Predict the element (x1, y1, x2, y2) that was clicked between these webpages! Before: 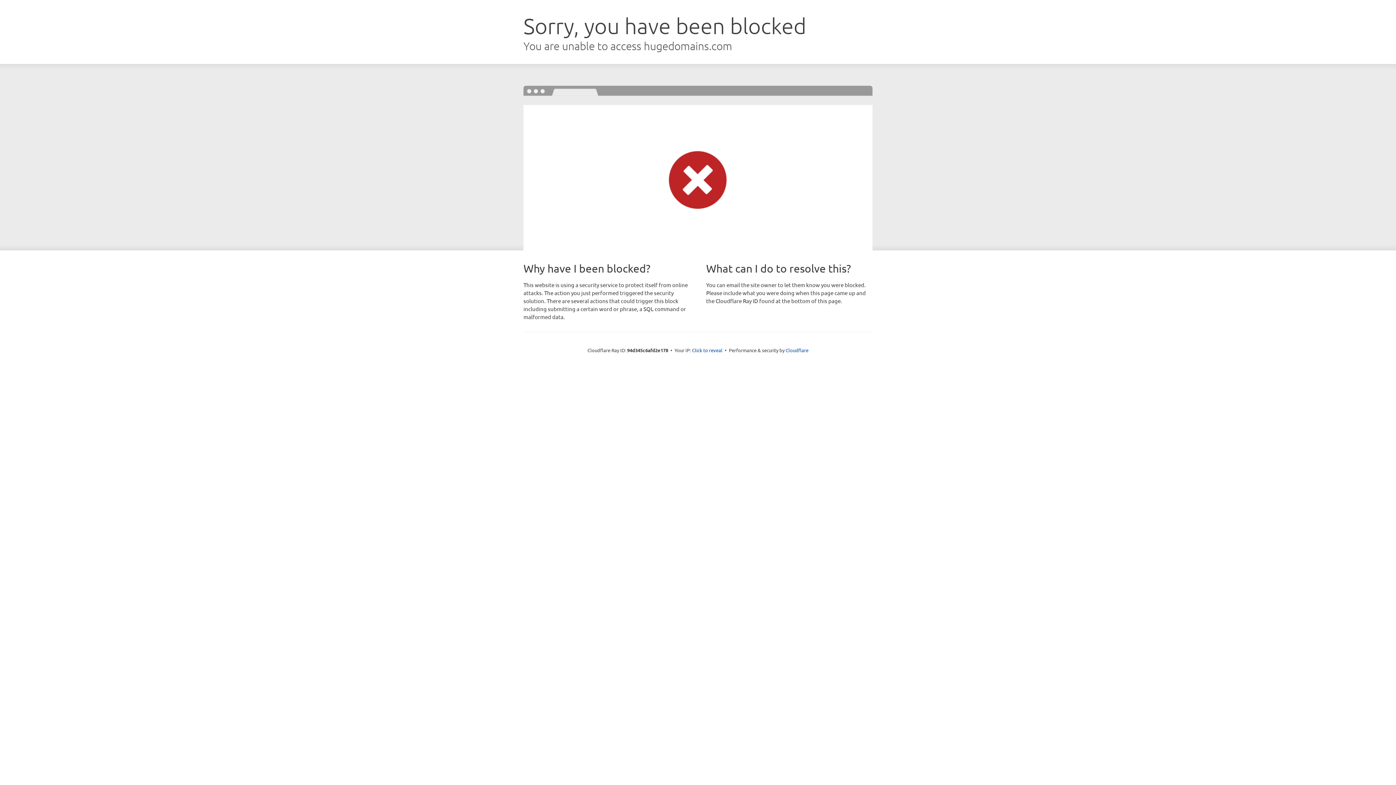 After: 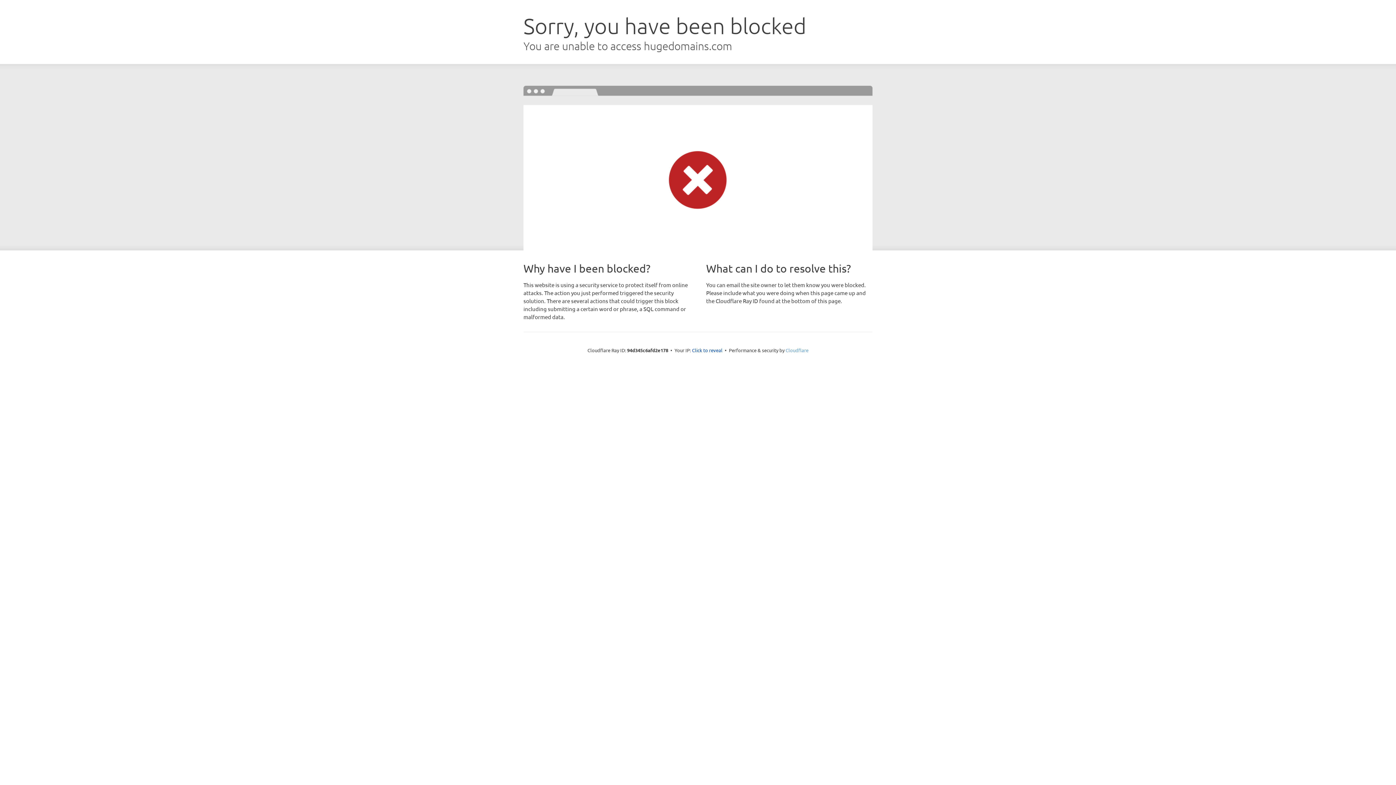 Action: bbox: (785, 347, 808, 353) label: Cloudflare